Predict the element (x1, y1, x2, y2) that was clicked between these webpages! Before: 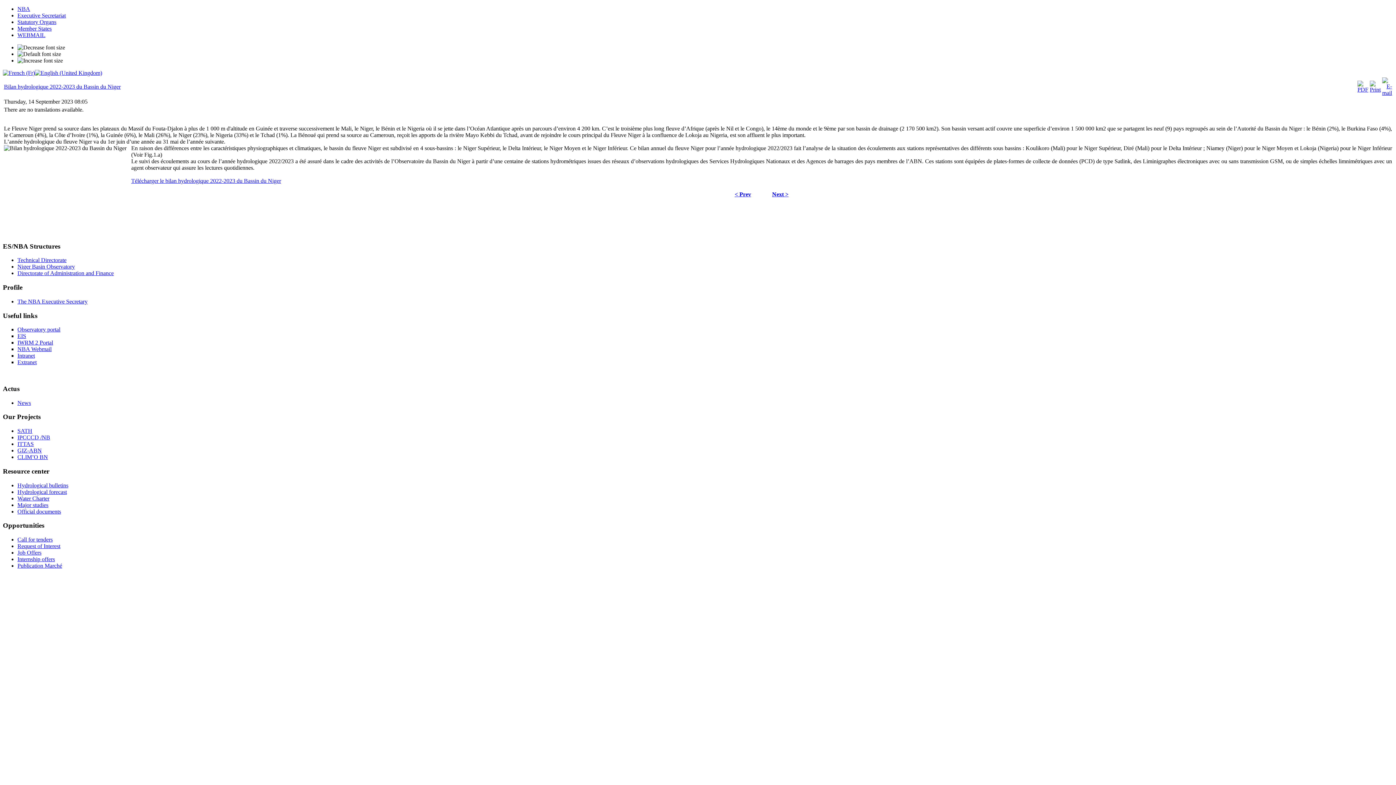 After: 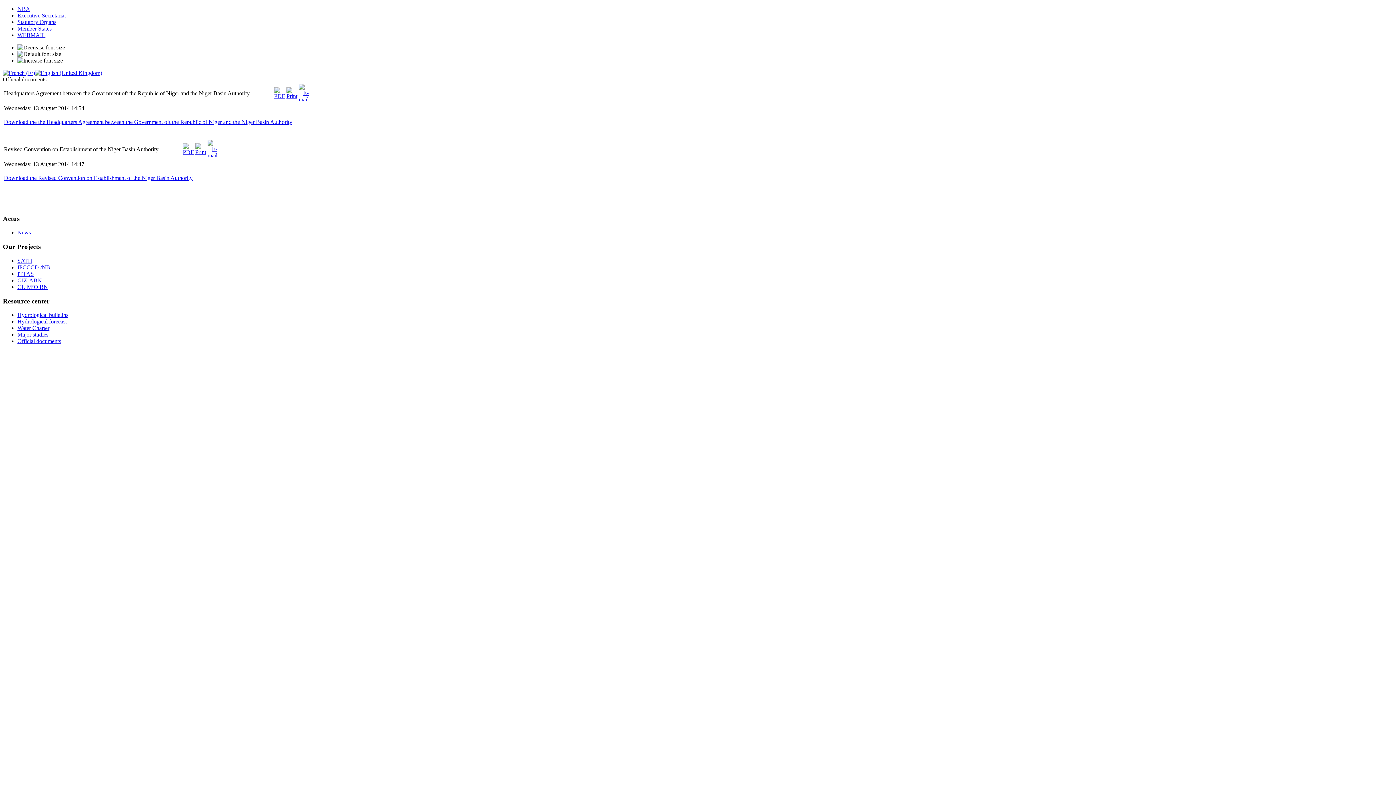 Action: bbox: (17, 508, 61, 514) label: Official documents